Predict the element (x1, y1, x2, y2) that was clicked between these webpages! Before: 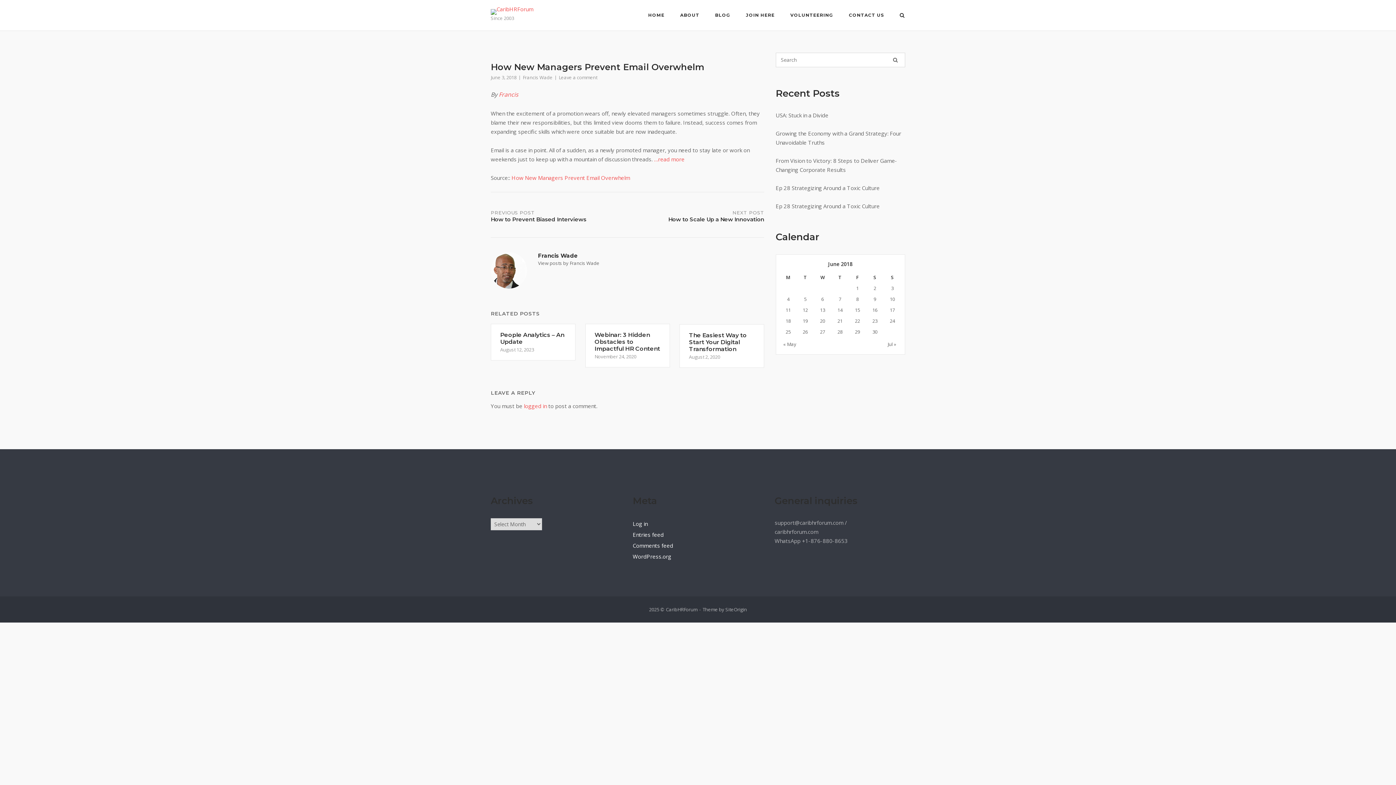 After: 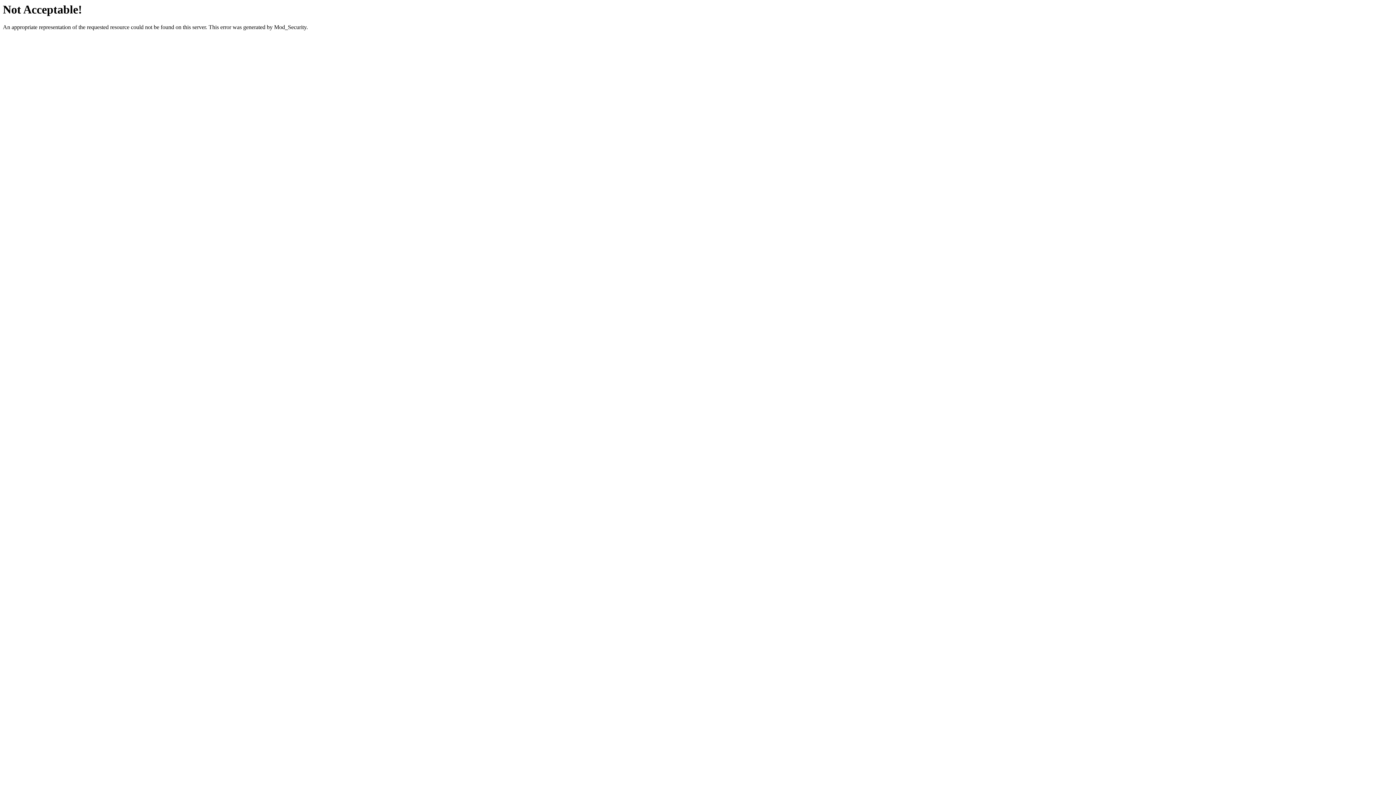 Action: label: Ep 28 Strategizing Around a Toxic Culture bbox: (775, 202, 879, 209)